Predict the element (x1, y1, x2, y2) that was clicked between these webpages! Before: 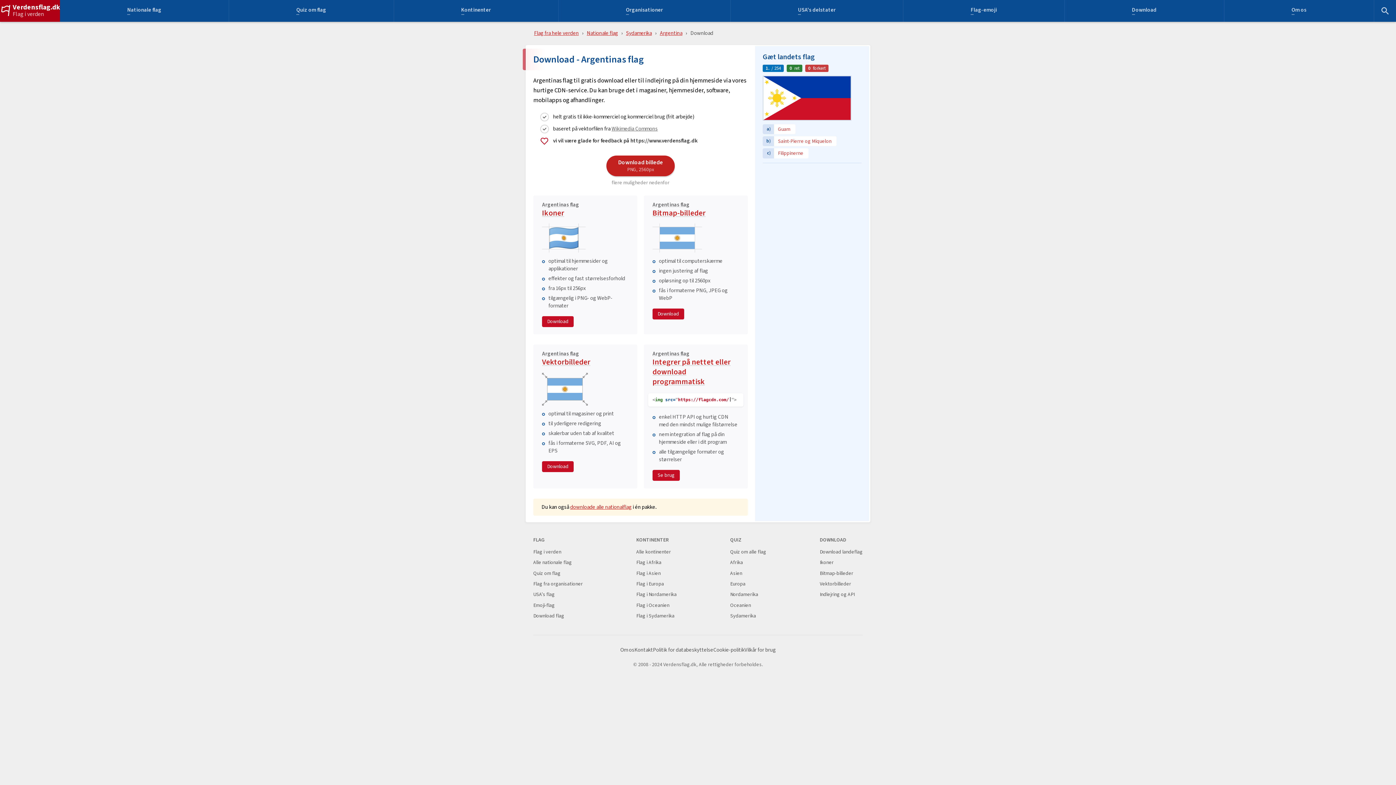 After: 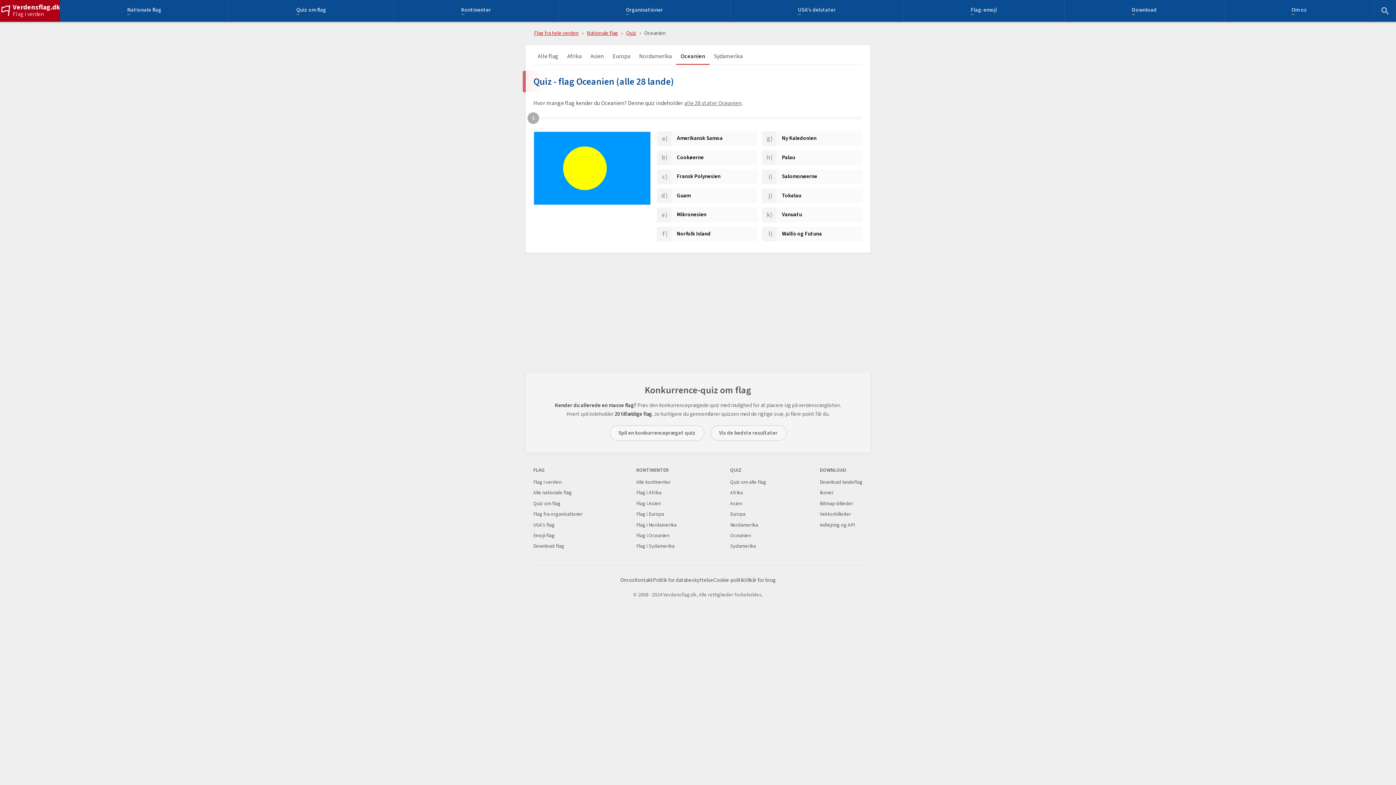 Action: label: Oceanien bbox: (730, 602, 751, 609)